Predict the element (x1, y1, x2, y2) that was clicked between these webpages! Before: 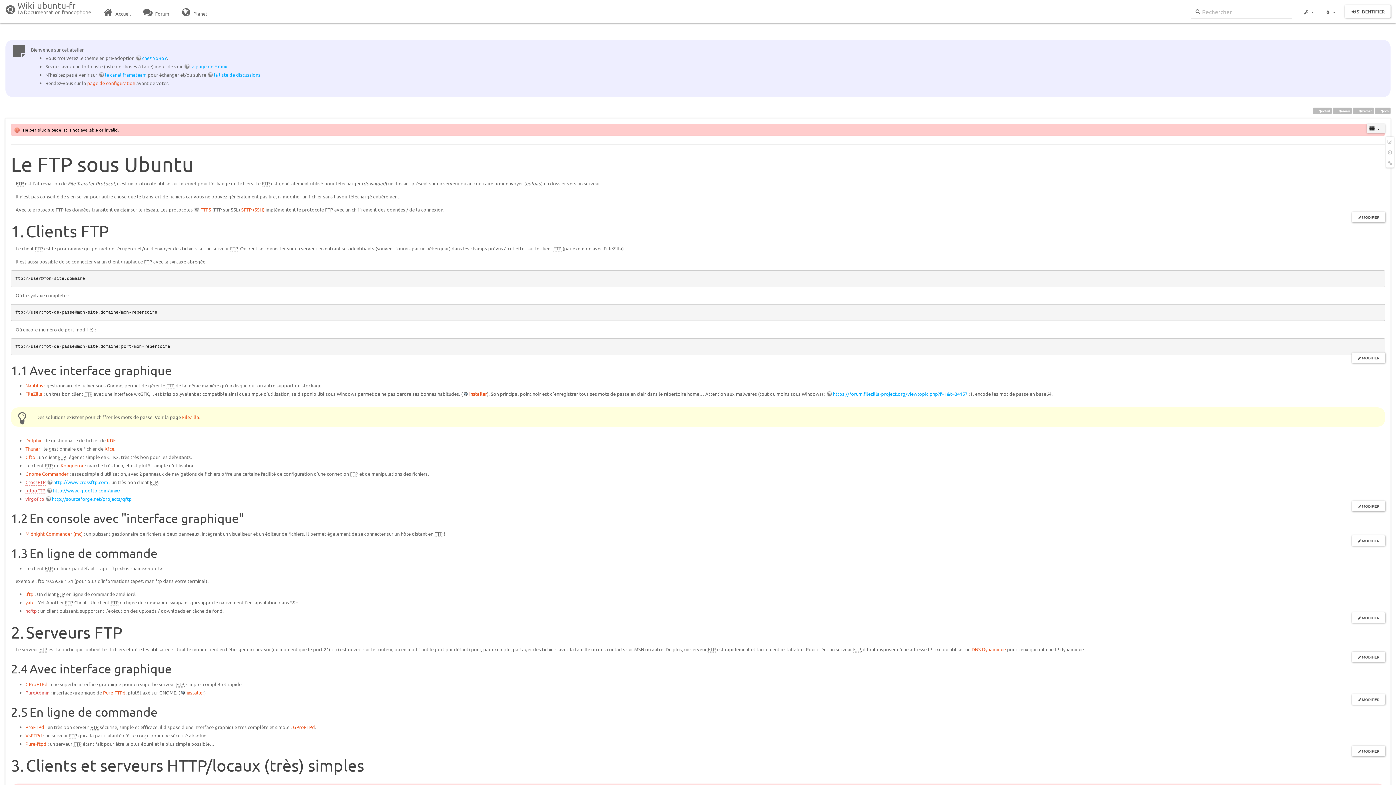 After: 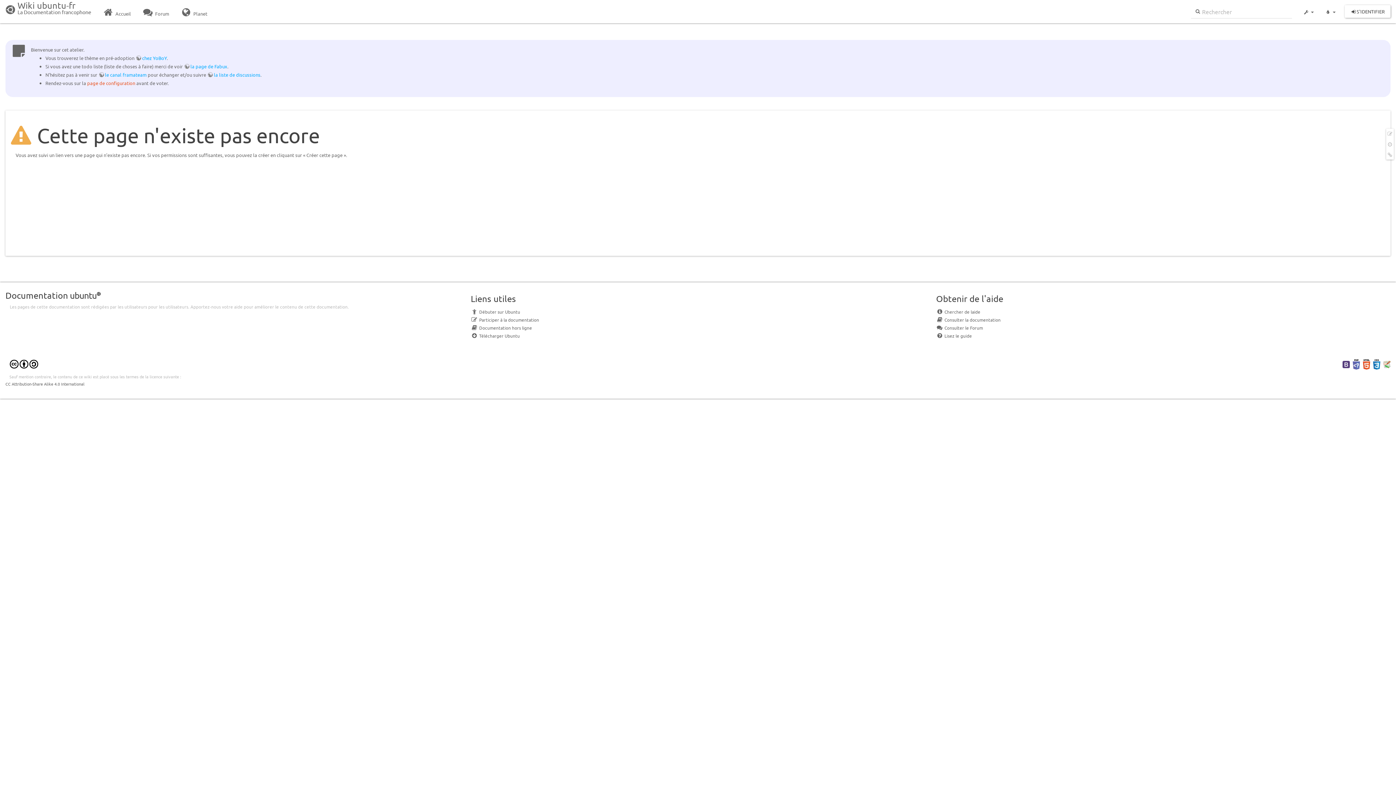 Action: bbox: (25, 689, 49, 696) label: PureAdmin